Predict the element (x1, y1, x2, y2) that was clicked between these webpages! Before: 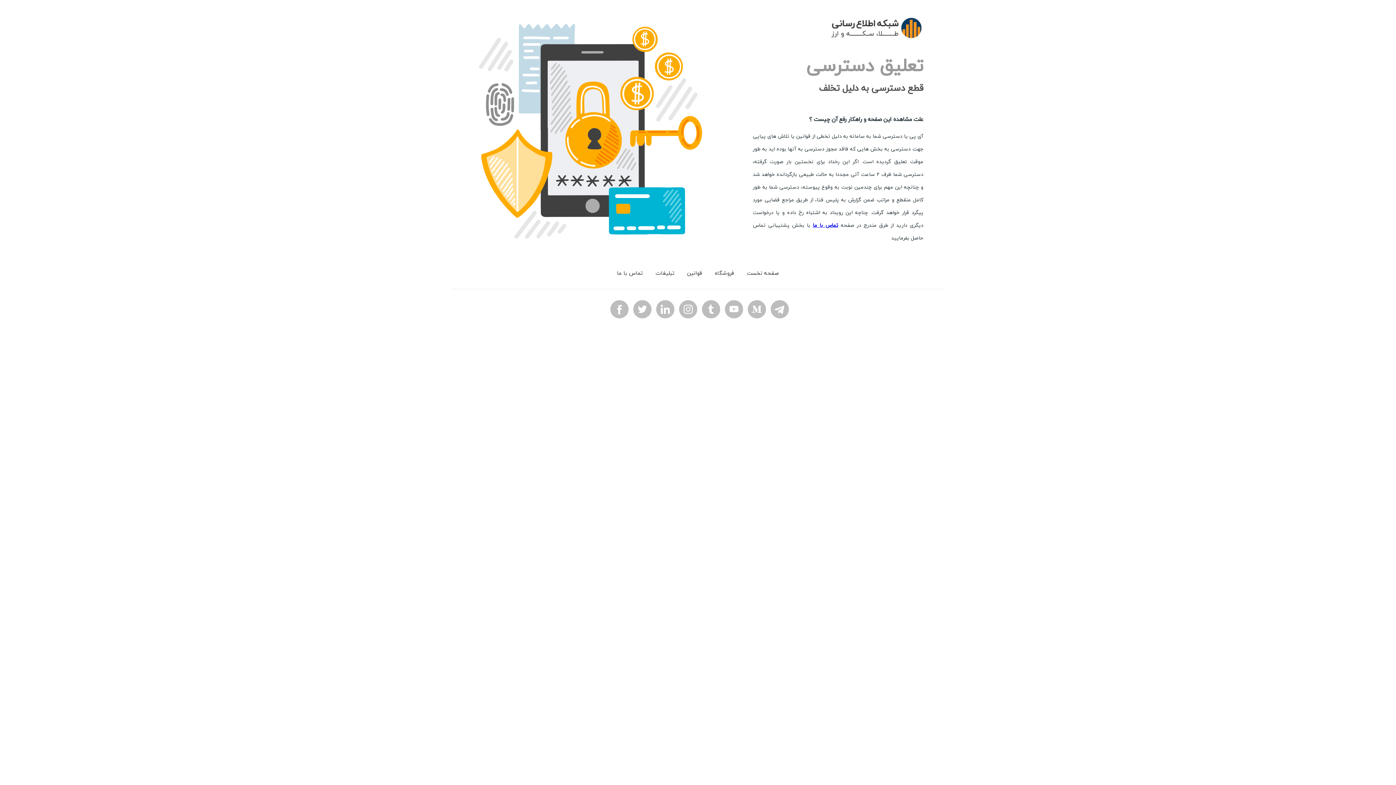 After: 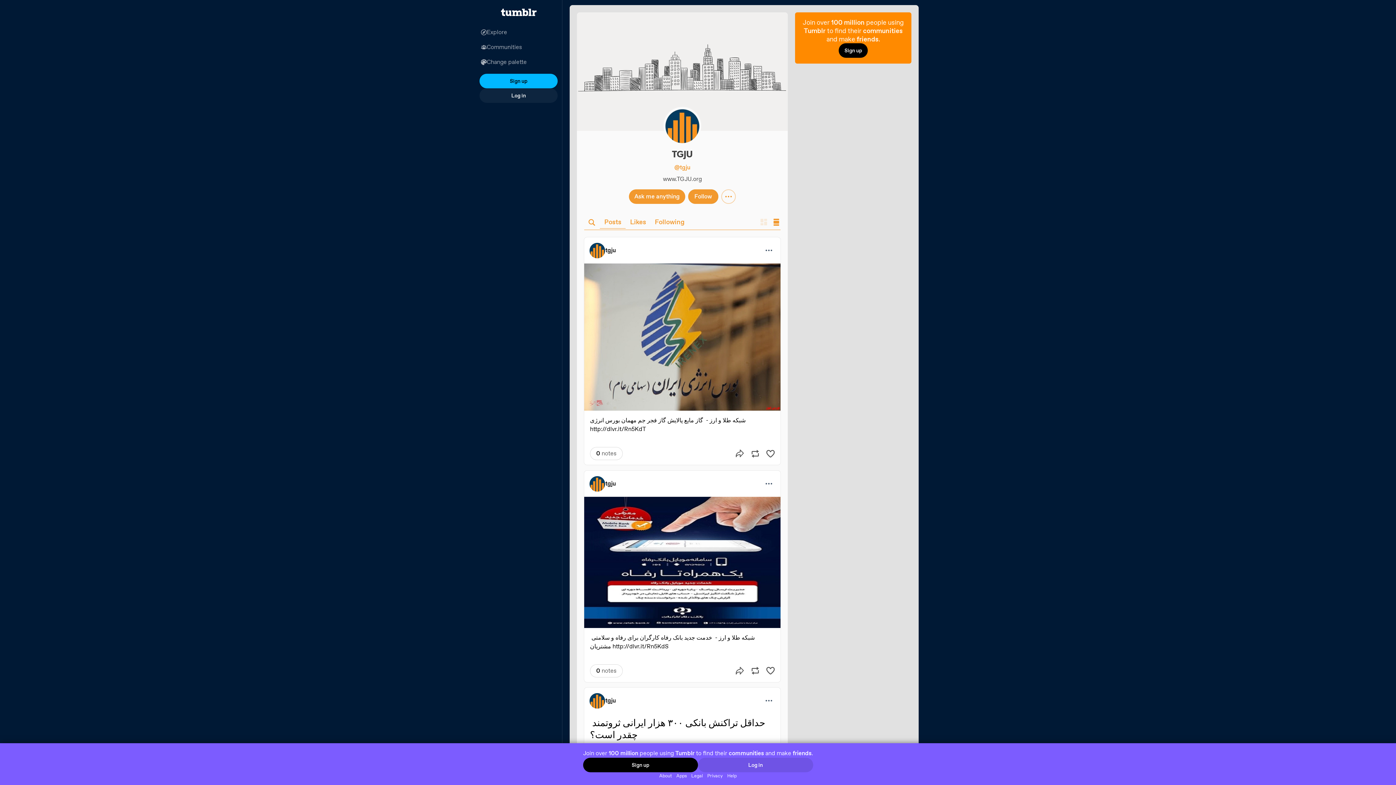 Action: bbox: (702, 300, 720, 318)